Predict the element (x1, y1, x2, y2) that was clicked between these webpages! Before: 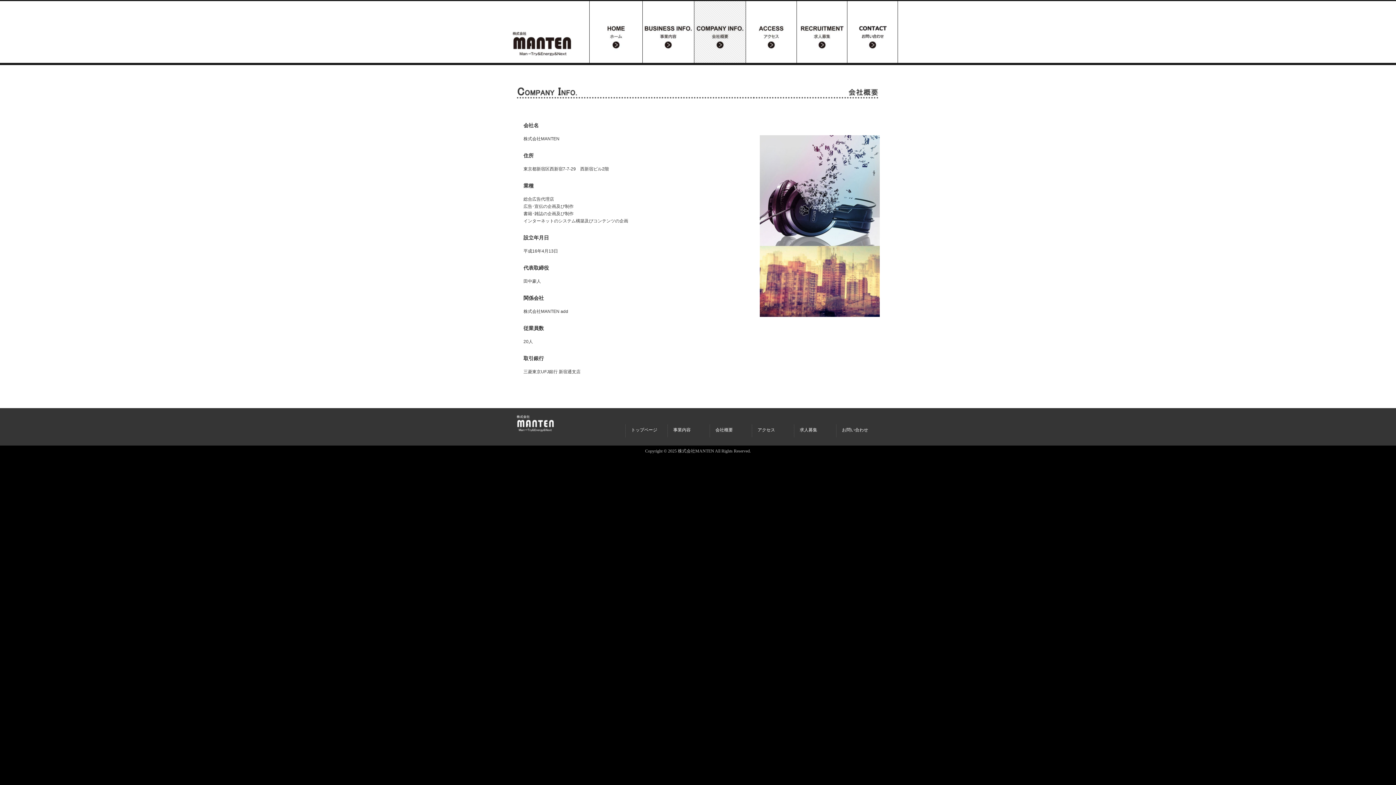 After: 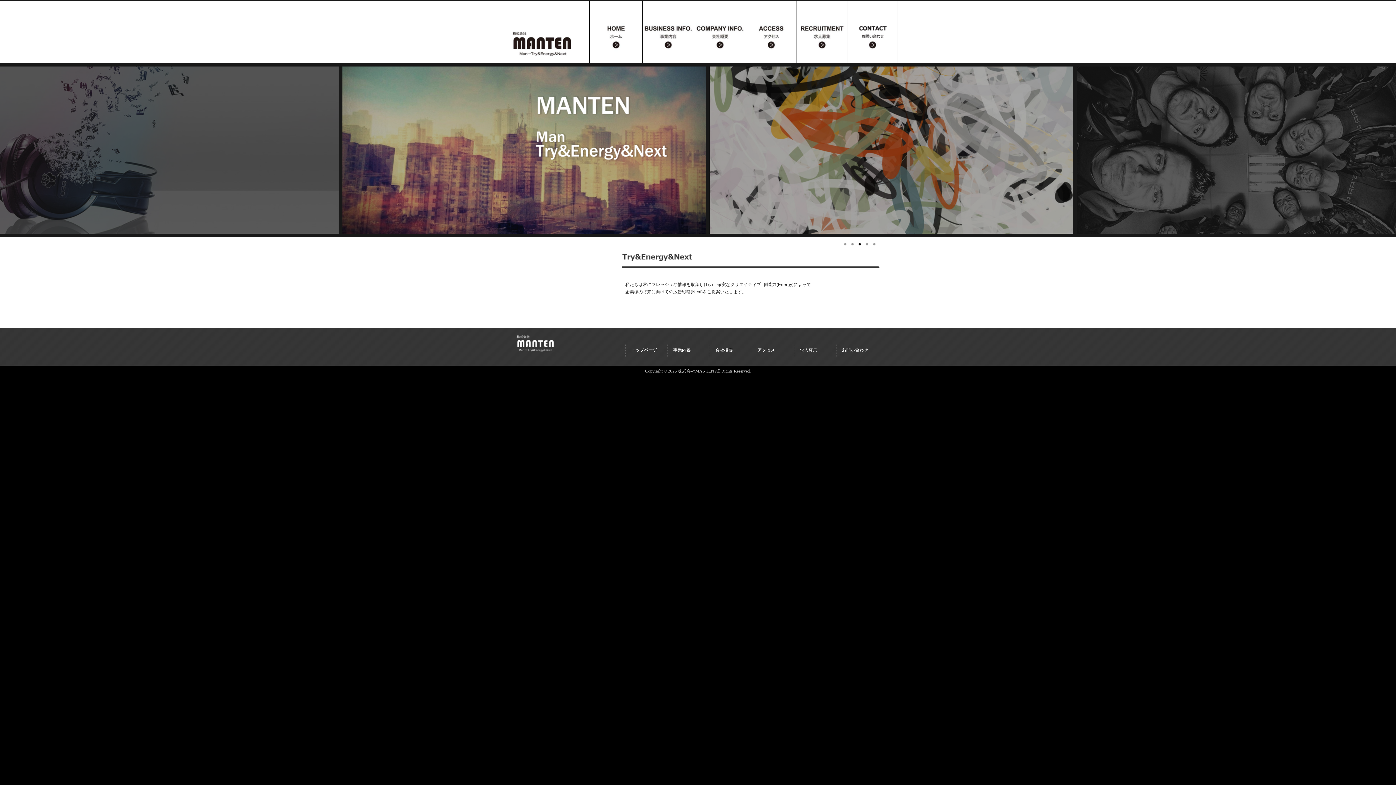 Action: bbox: (589, 56, 642, 61)